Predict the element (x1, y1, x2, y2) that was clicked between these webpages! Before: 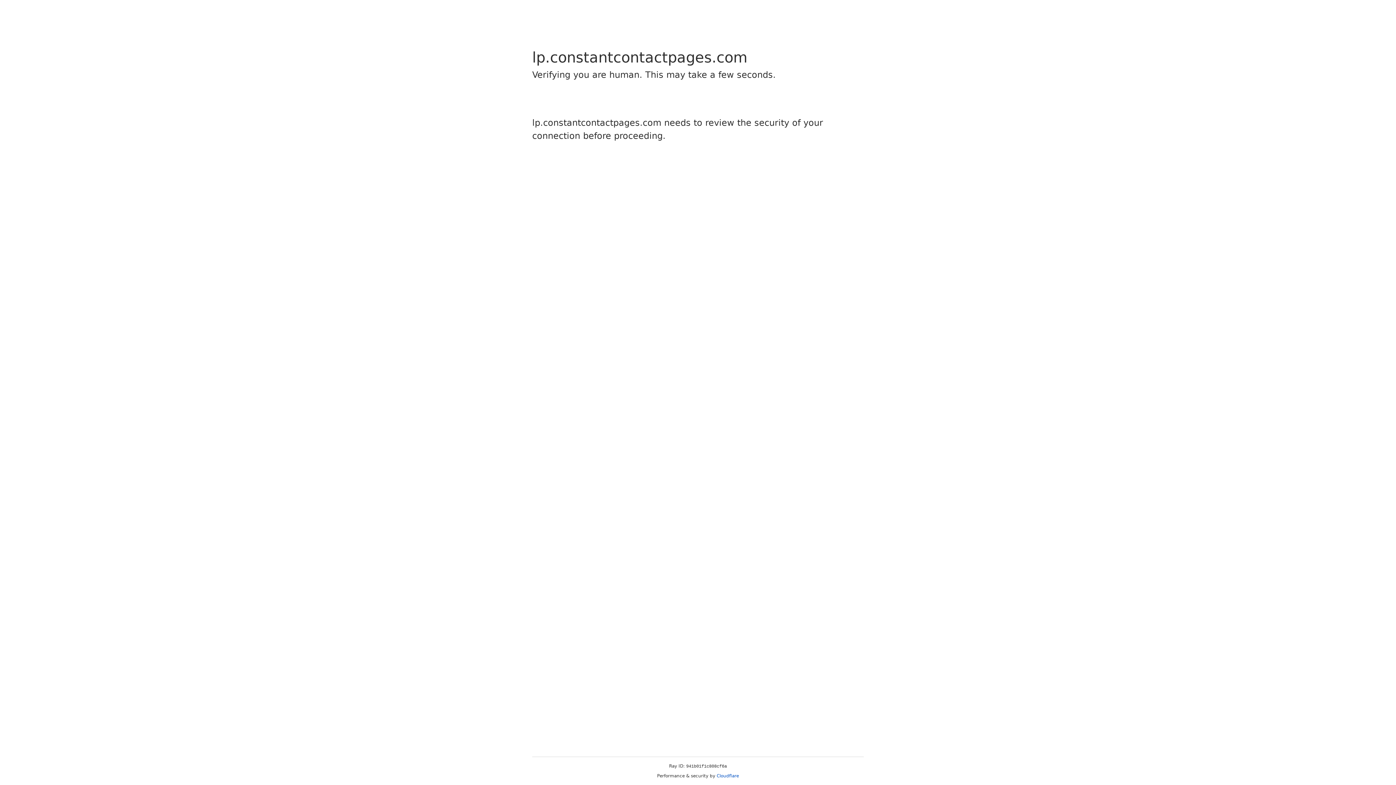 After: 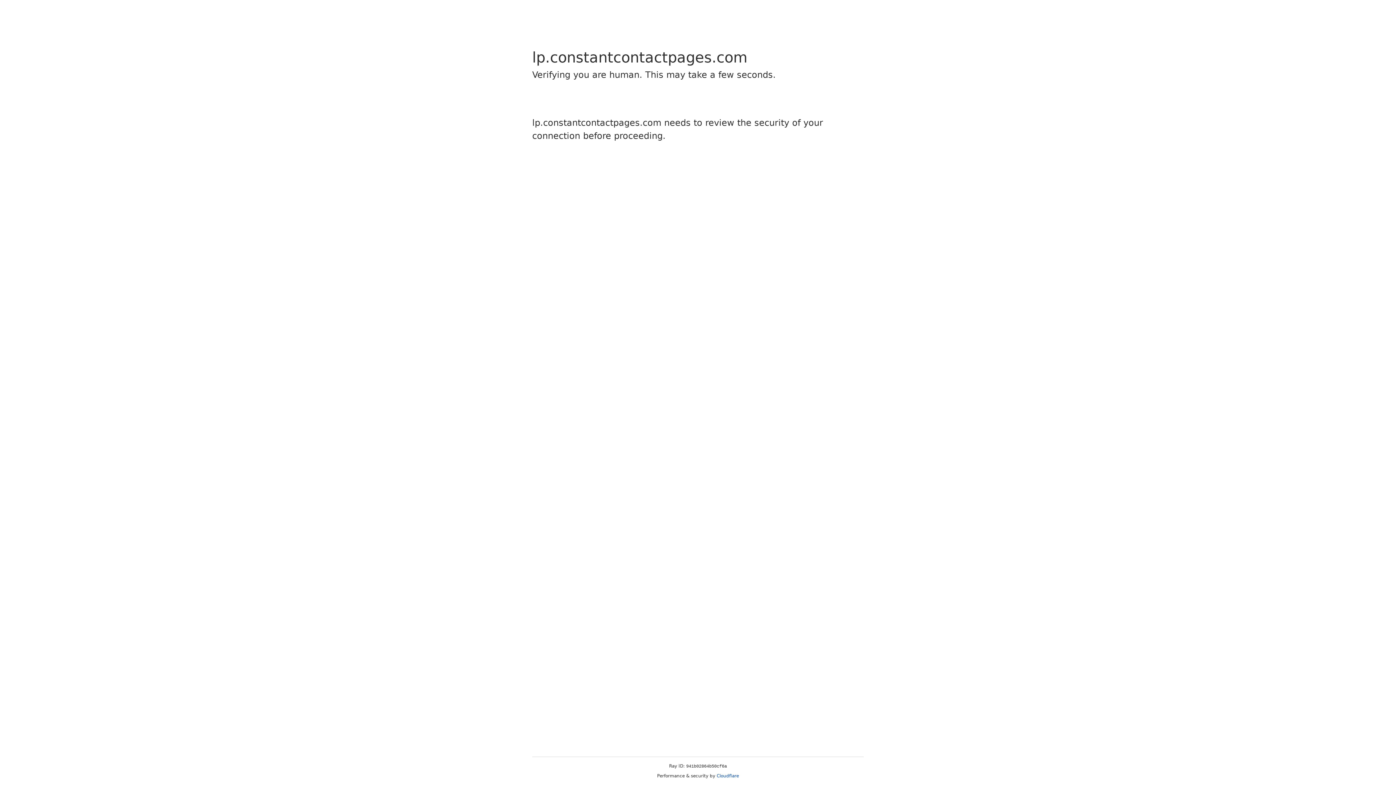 Action: bbox: (716, 773, 739, 778) label: Cloudflare